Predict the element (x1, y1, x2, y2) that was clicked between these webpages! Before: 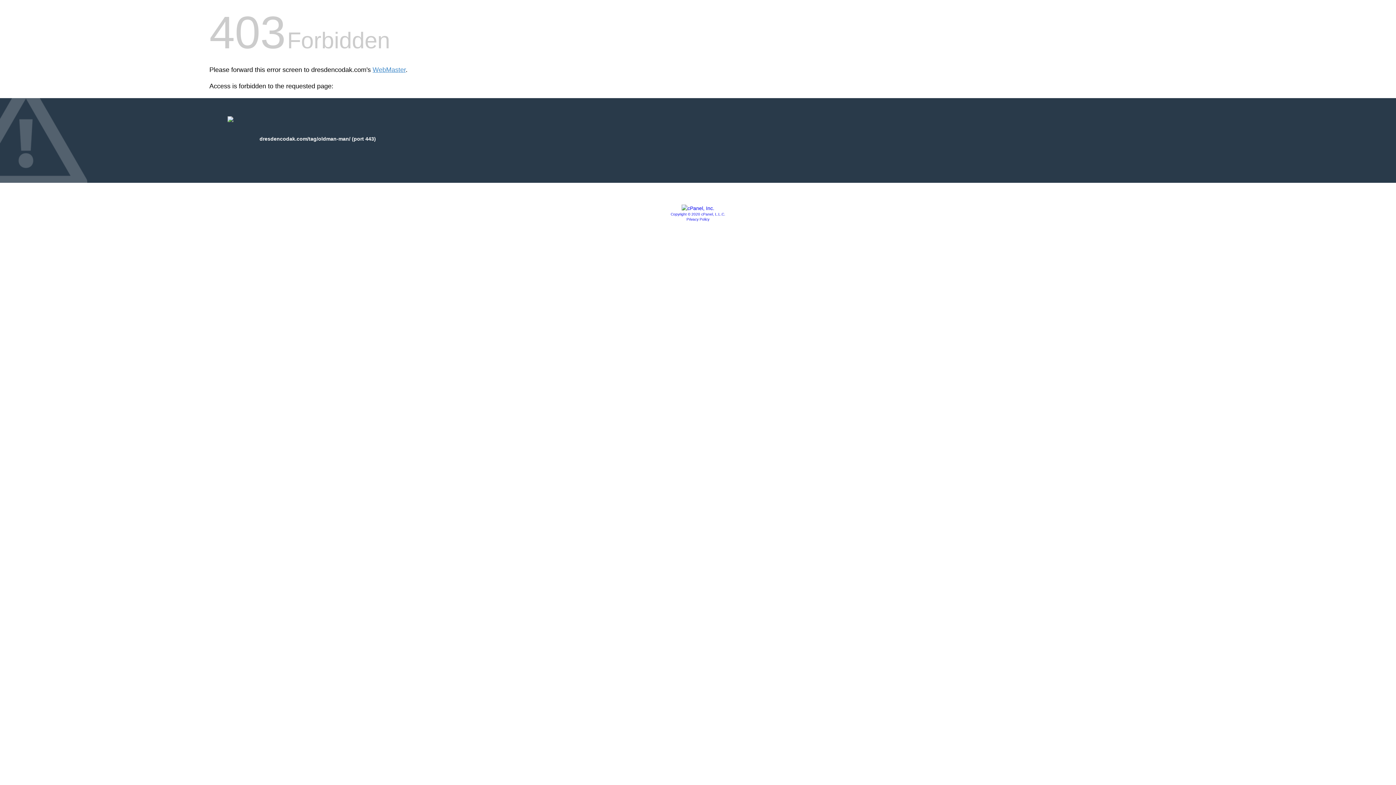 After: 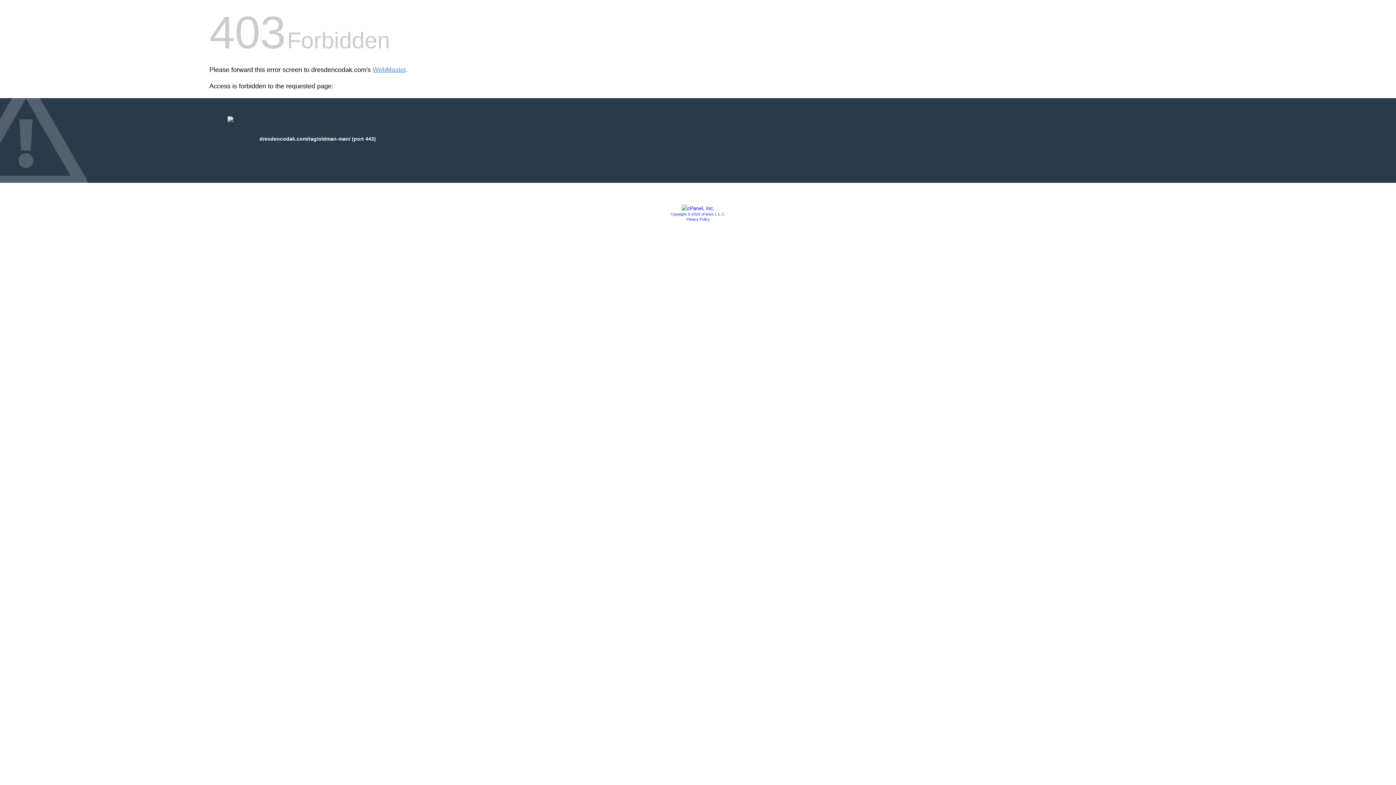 Action: bbox: (681, 205, 714, 211)